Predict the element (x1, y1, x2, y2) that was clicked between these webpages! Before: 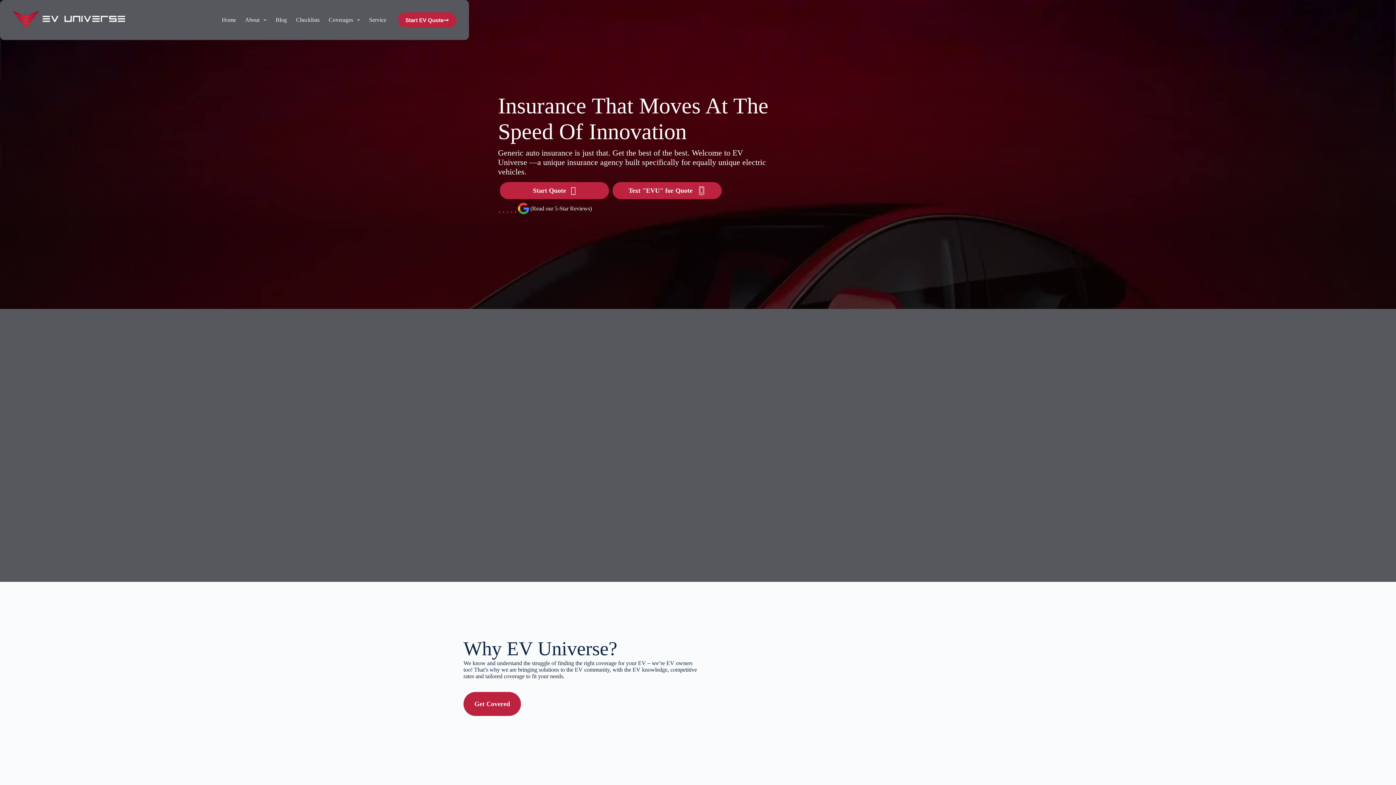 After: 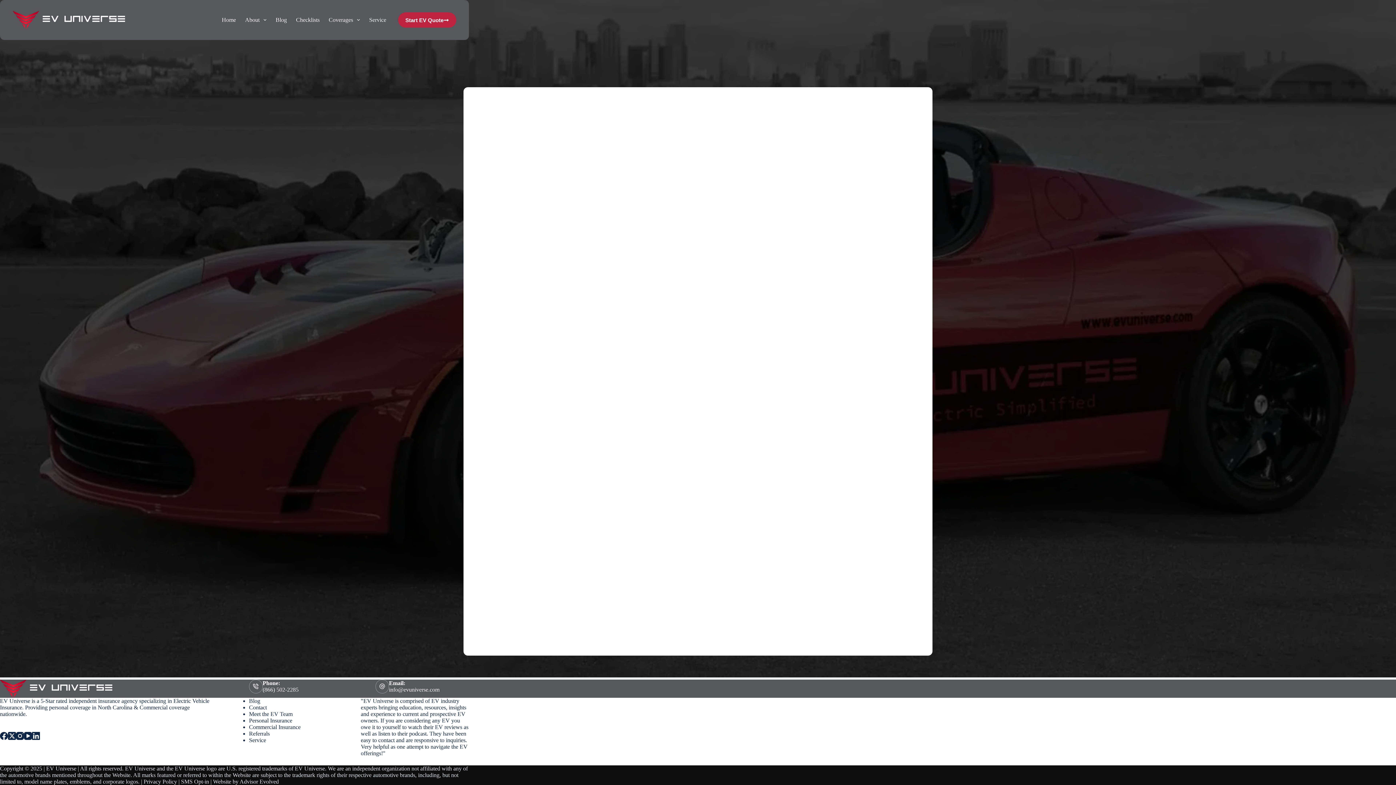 Action: bbox: (364, 0, 390, 40) label: Service